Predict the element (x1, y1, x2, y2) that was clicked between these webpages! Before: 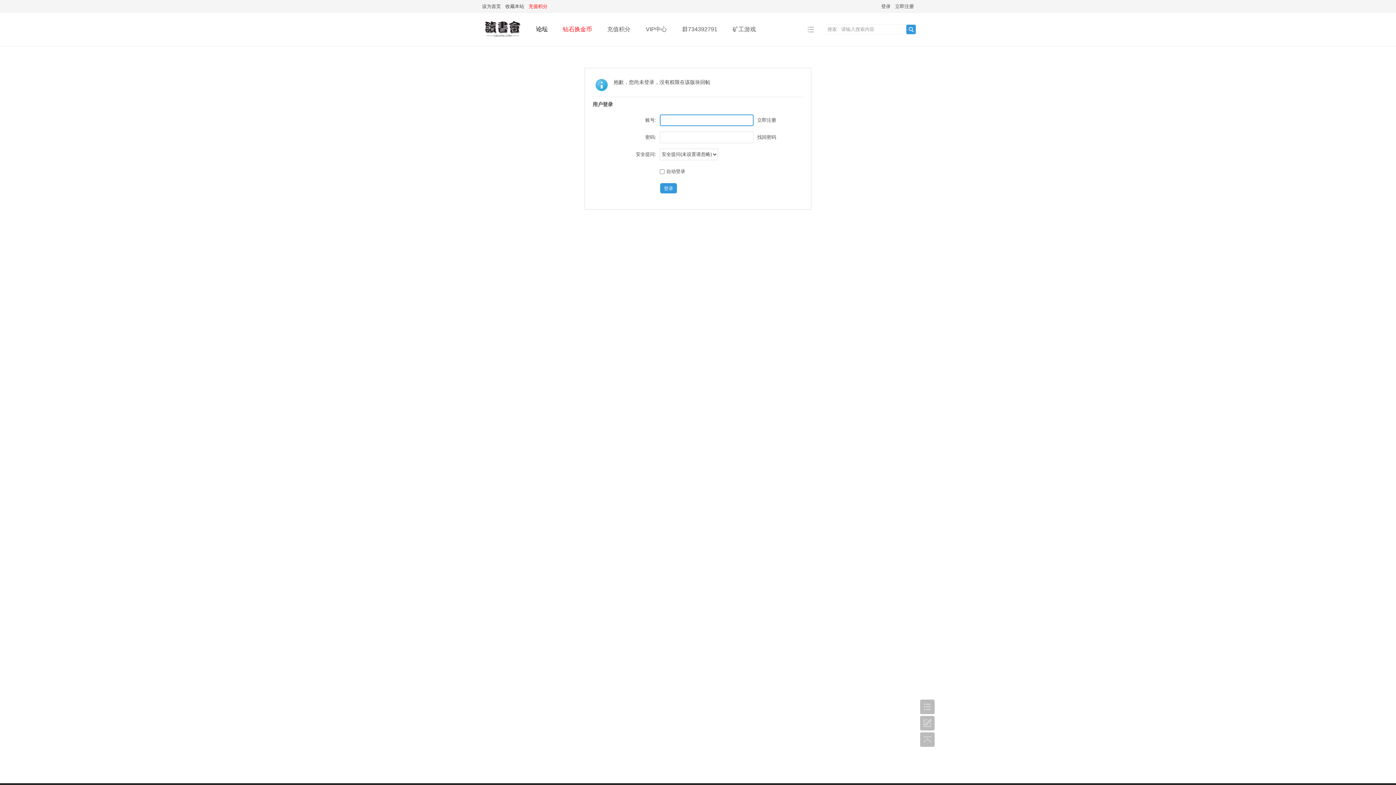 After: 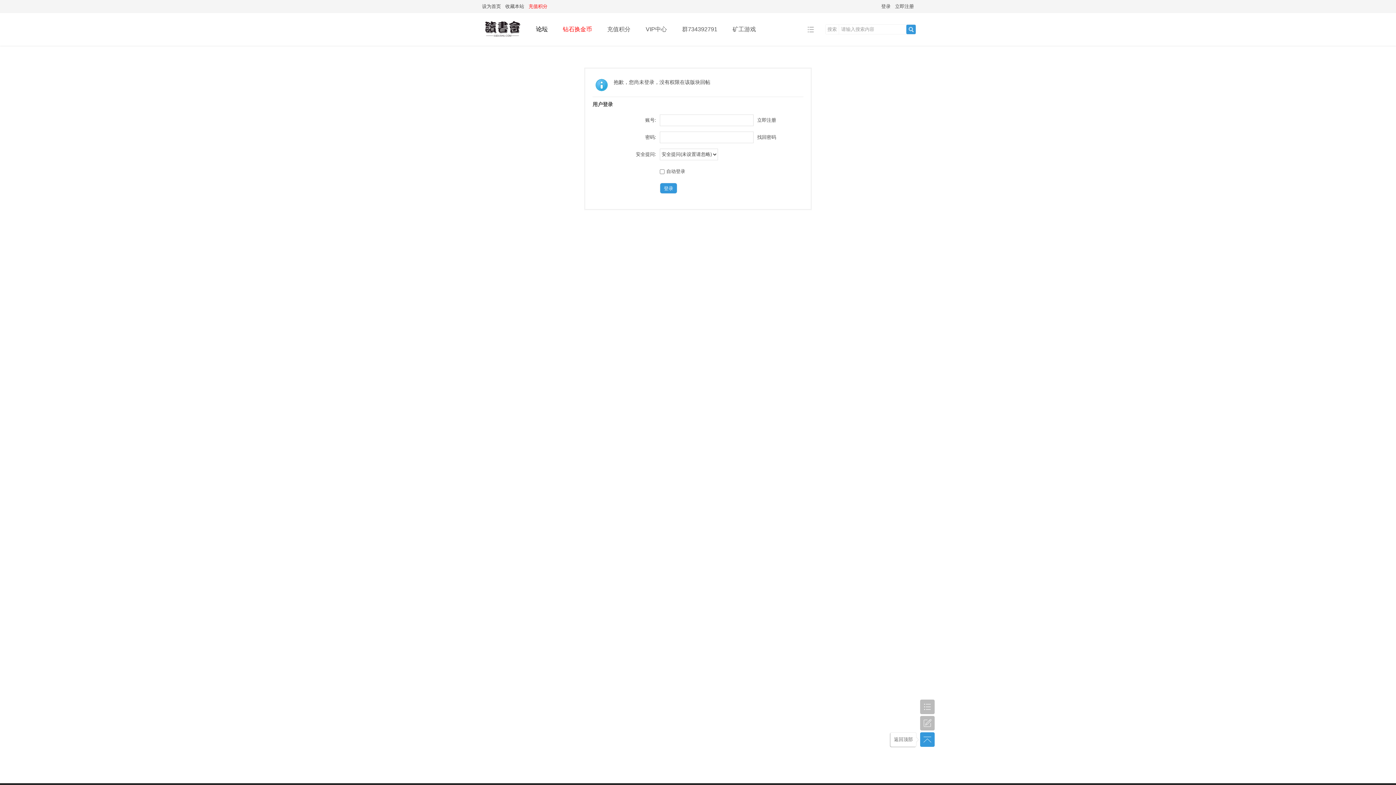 Action: bbox: (920, 732, 934, 747) label: 

